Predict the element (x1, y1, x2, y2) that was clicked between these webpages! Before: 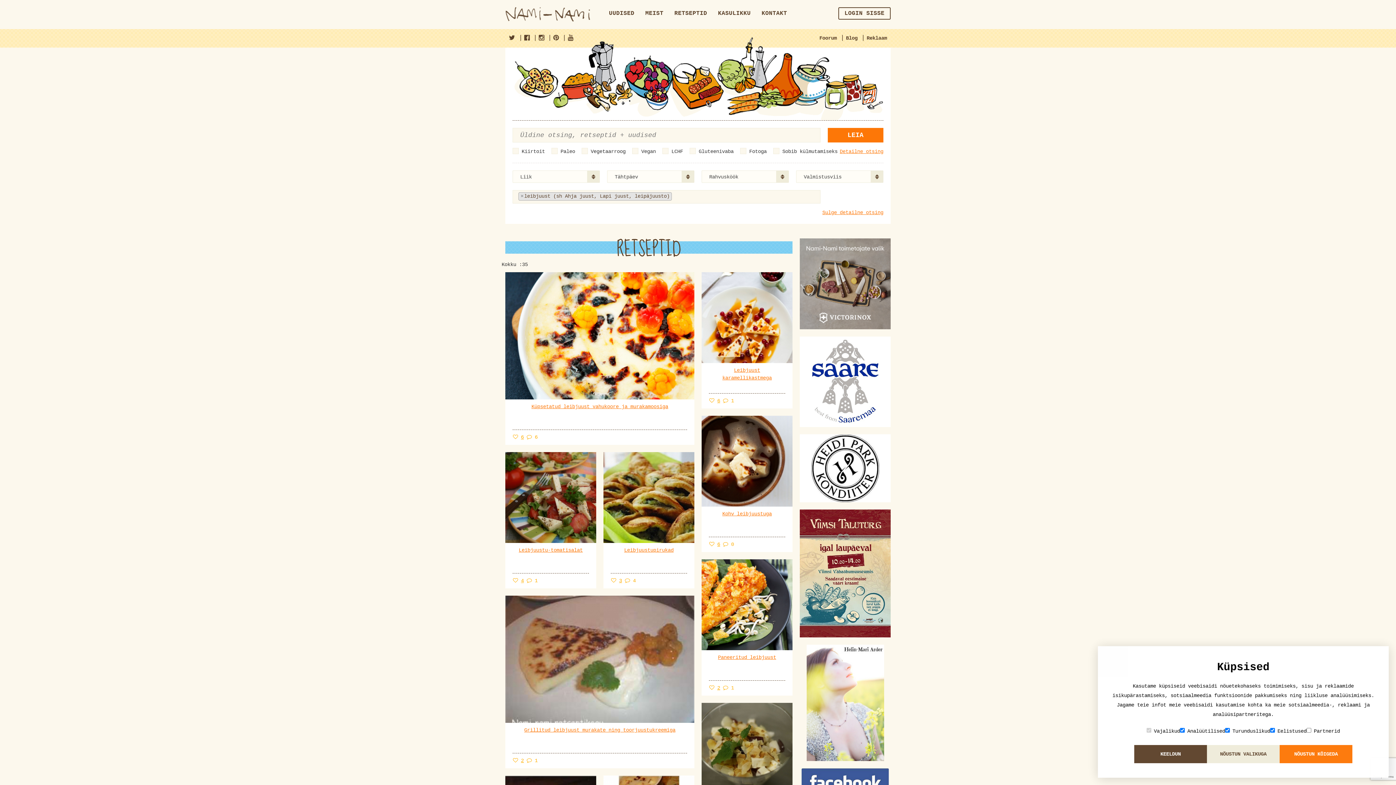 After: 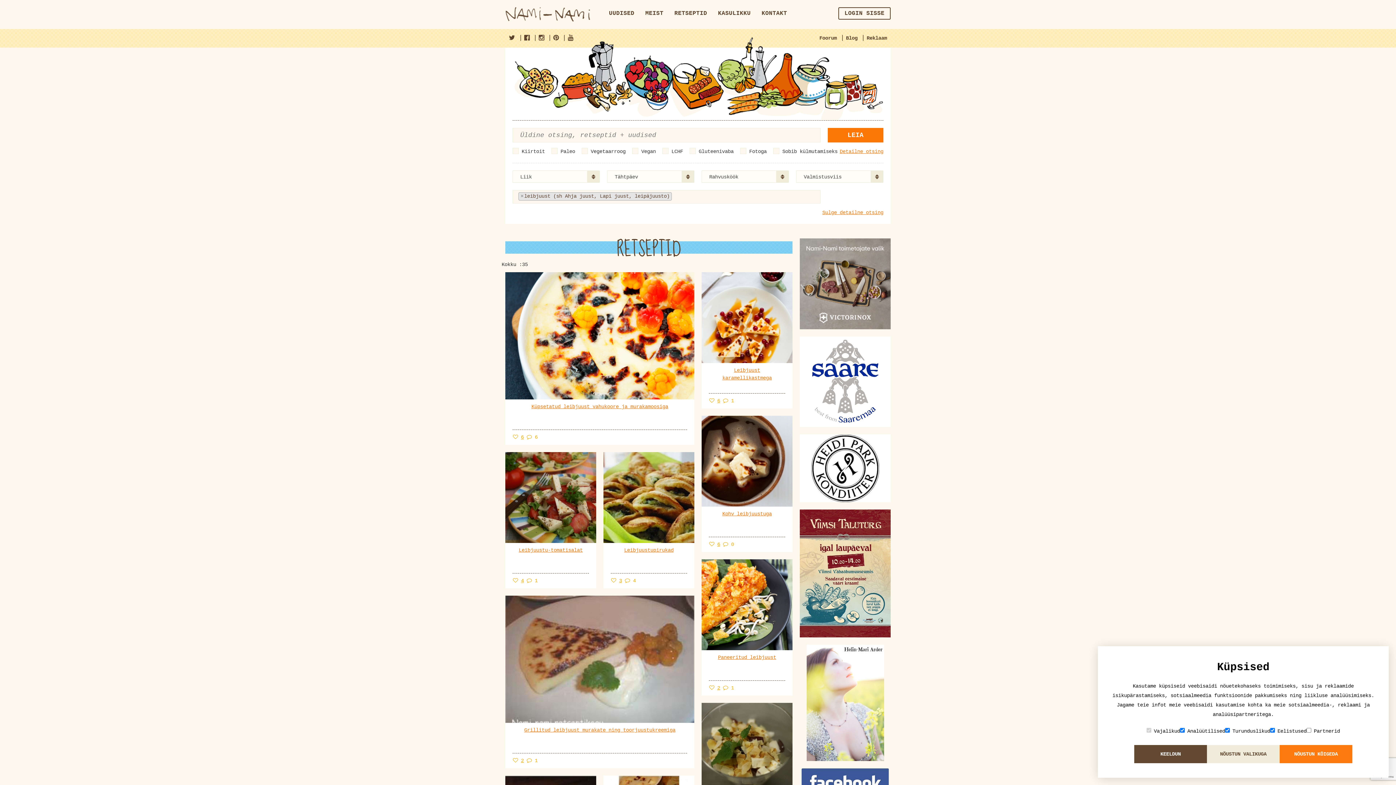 Action: bbox: (800, 645, 890, 761)